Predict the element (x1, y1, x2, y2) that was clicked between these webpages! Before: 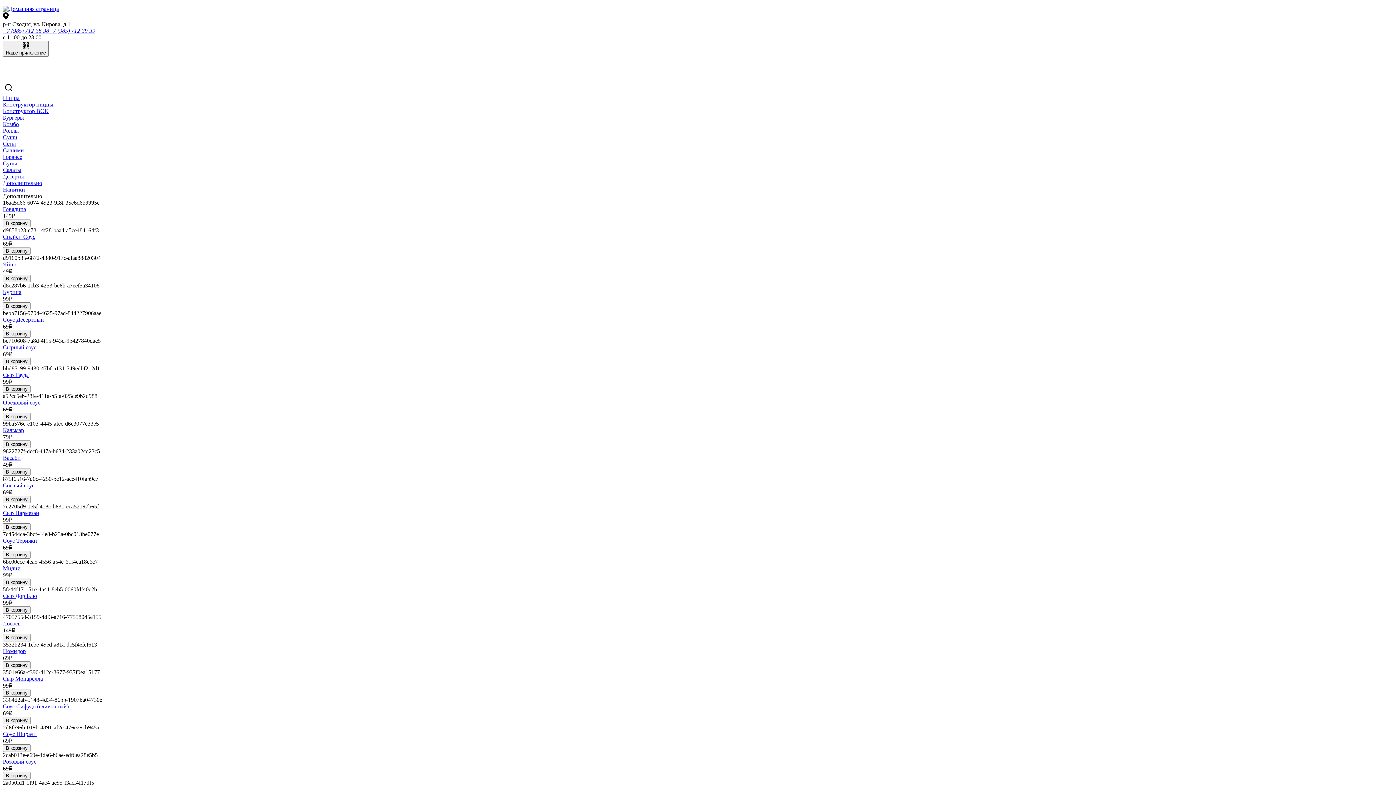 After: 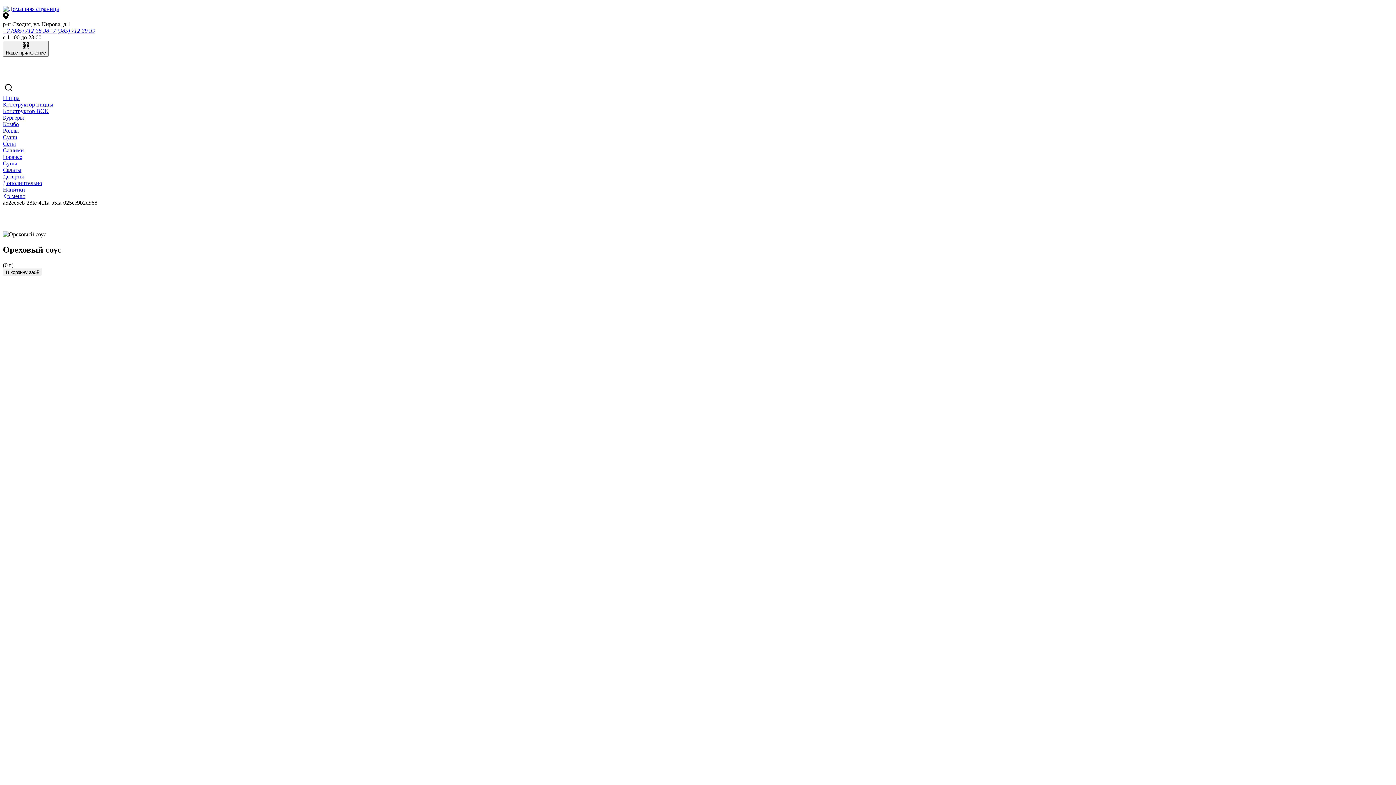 Action: label: Ореховый соус bbox: (2, 399, 40, 405)